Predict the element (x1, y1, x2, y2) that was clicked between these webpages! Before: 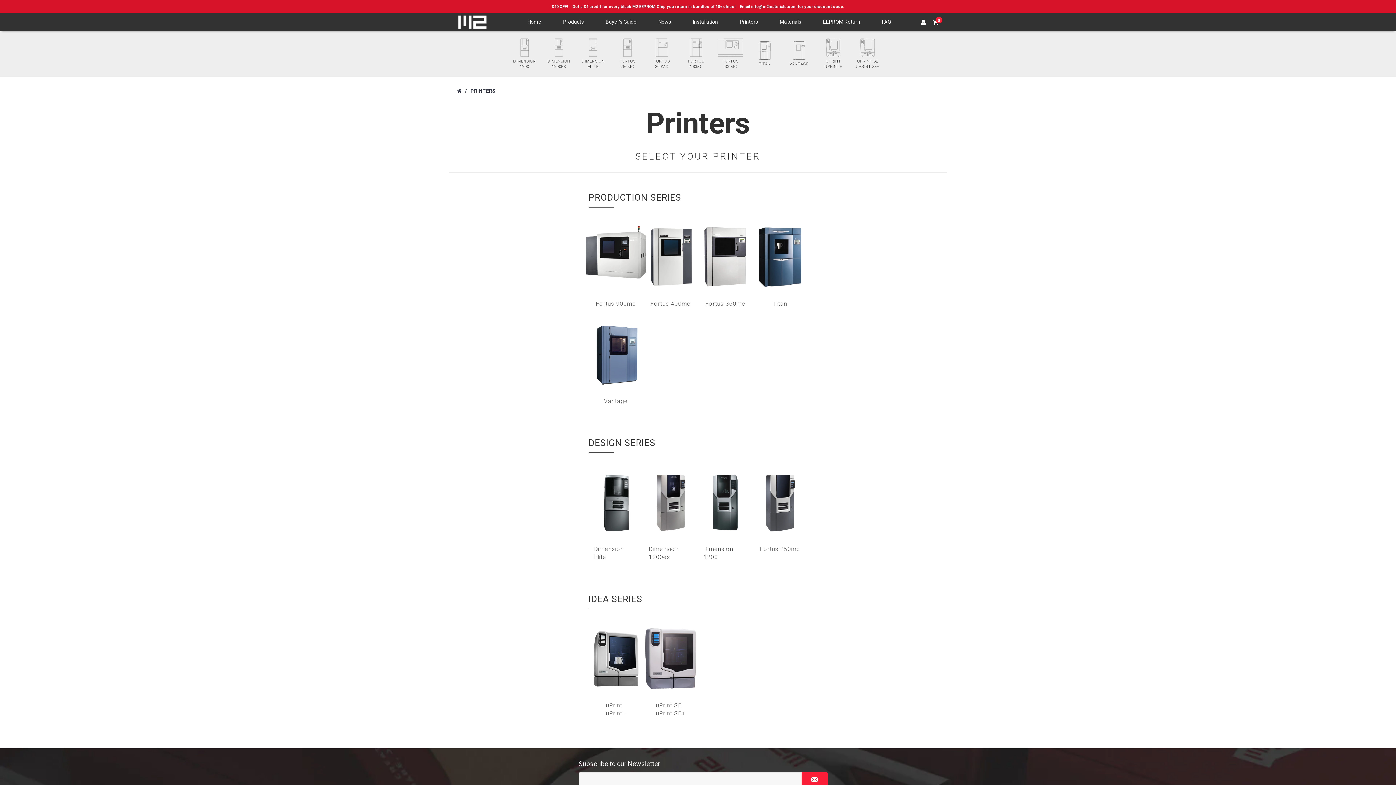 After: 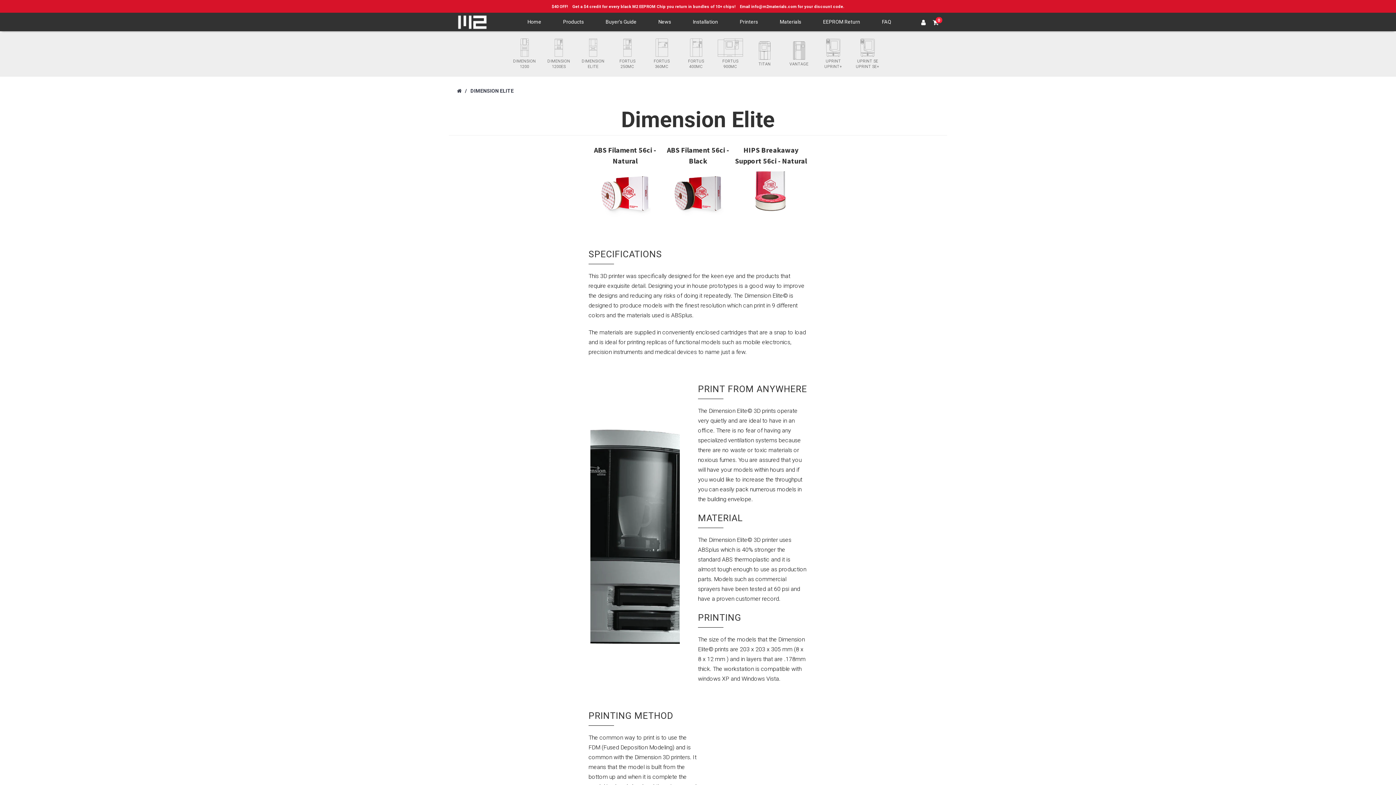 Action: bbox: (573, 460, 658, 545)